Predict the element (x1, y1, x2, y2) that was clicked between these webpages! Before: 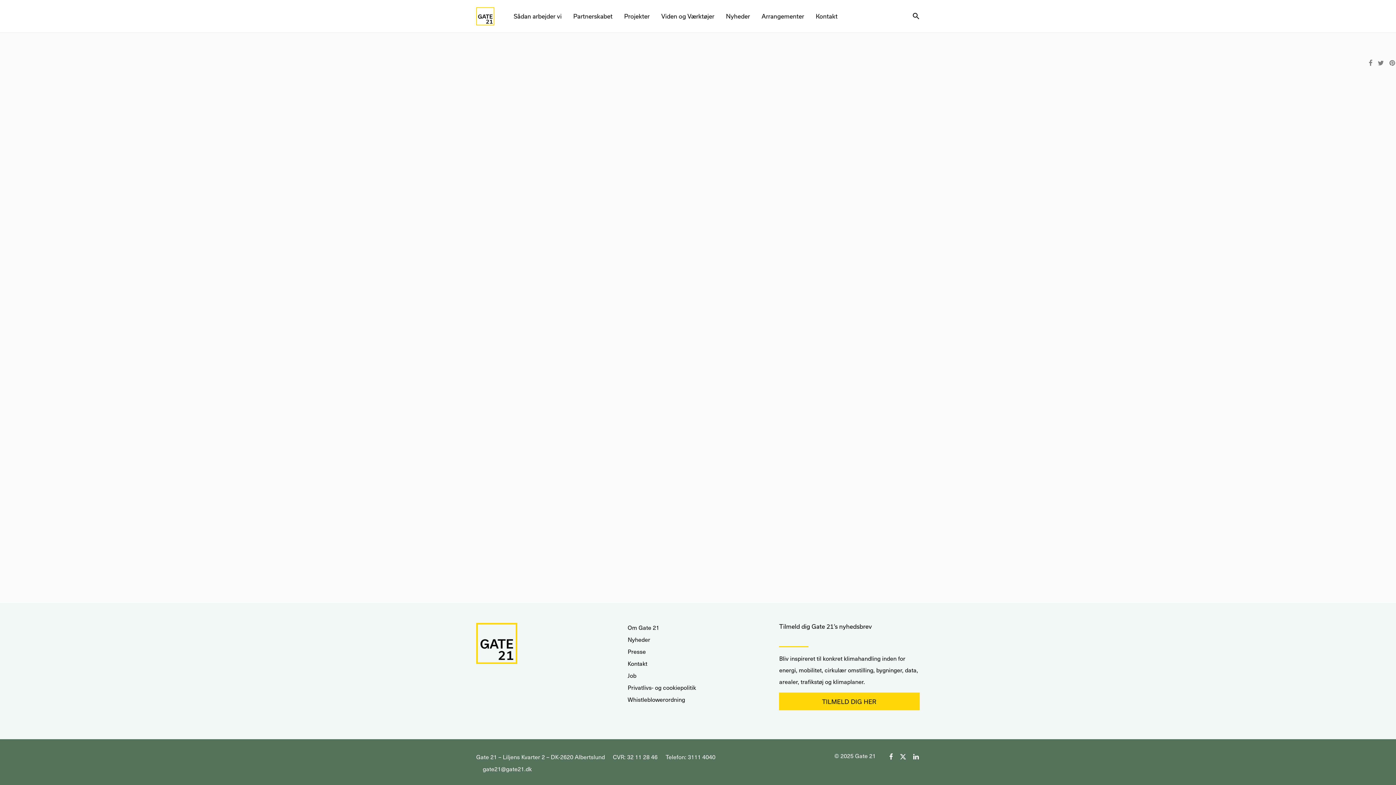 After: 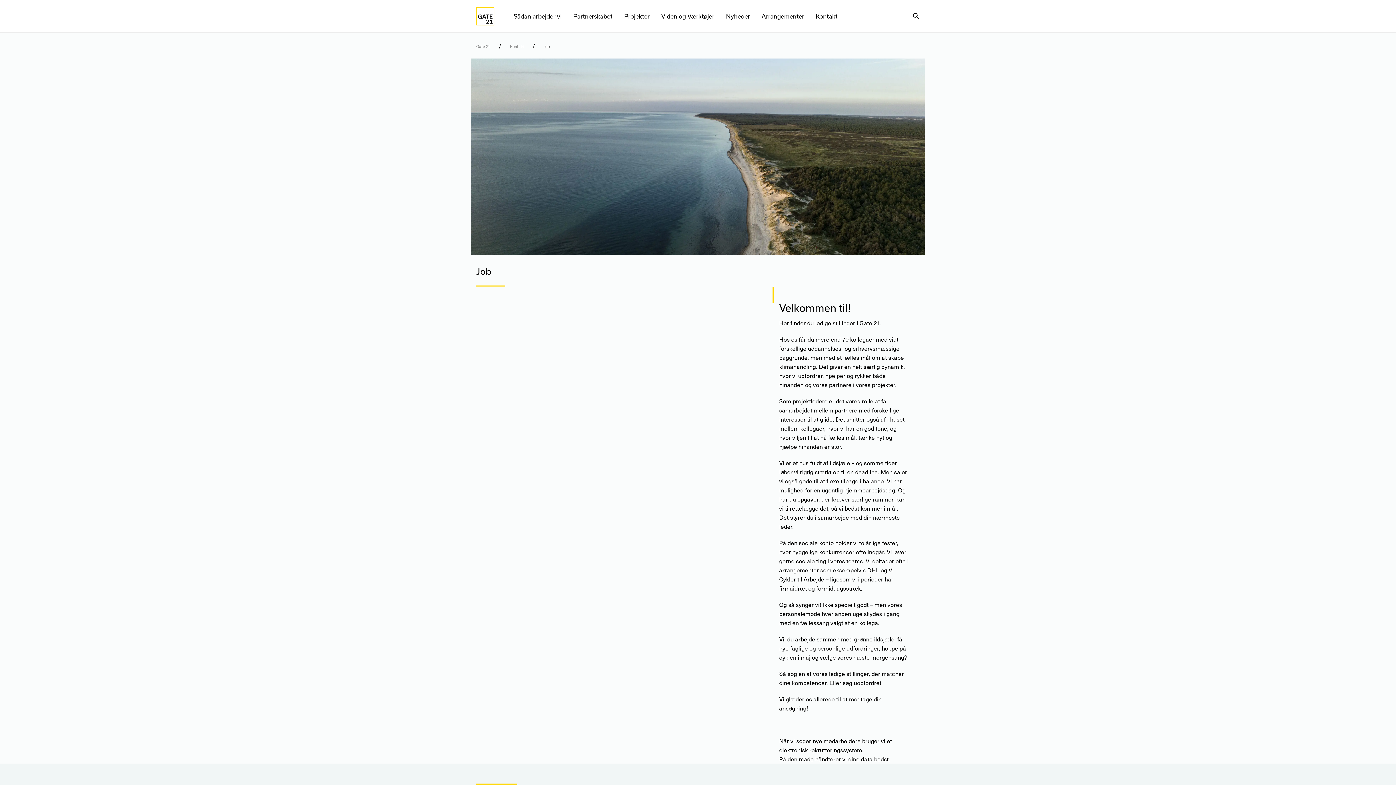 Action: label: Job bbox: (627, 671, 636, 680)